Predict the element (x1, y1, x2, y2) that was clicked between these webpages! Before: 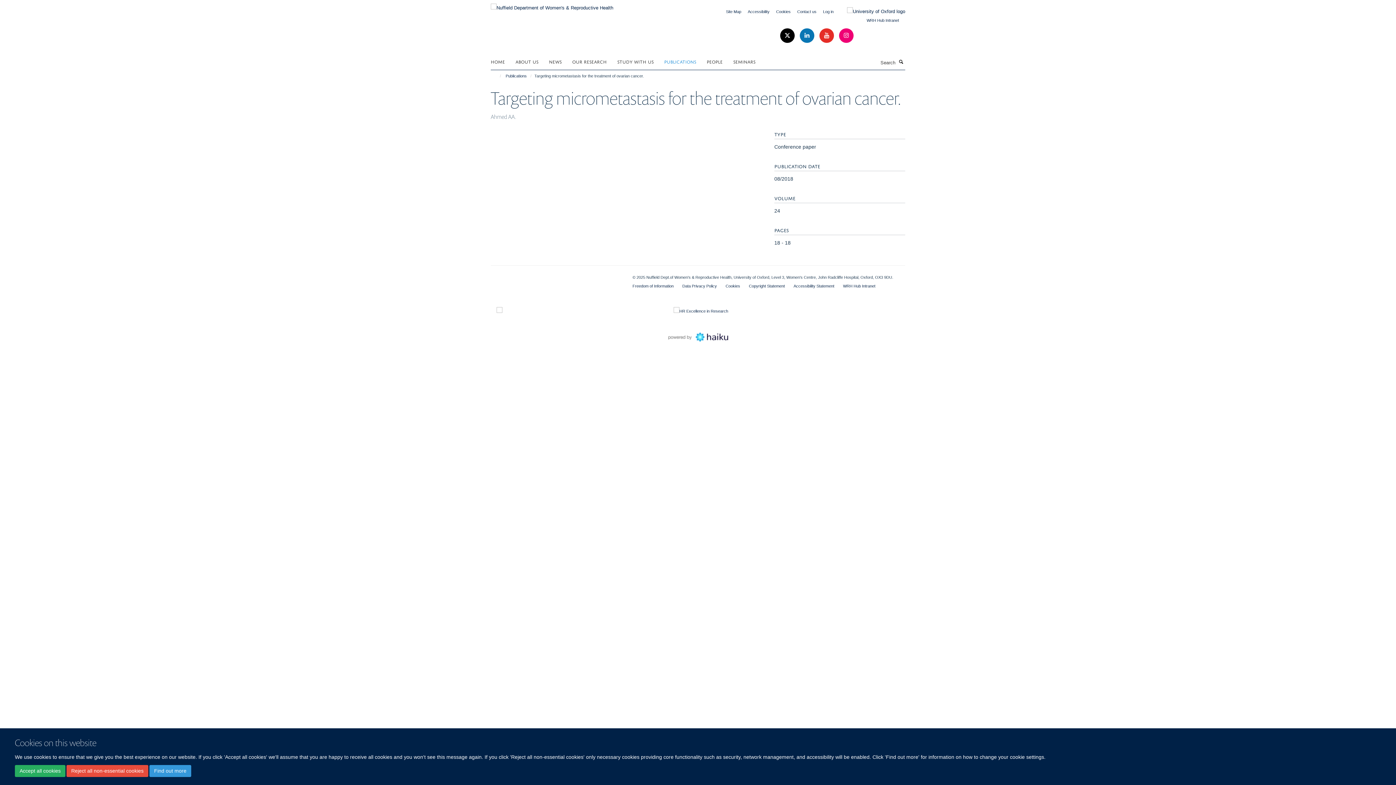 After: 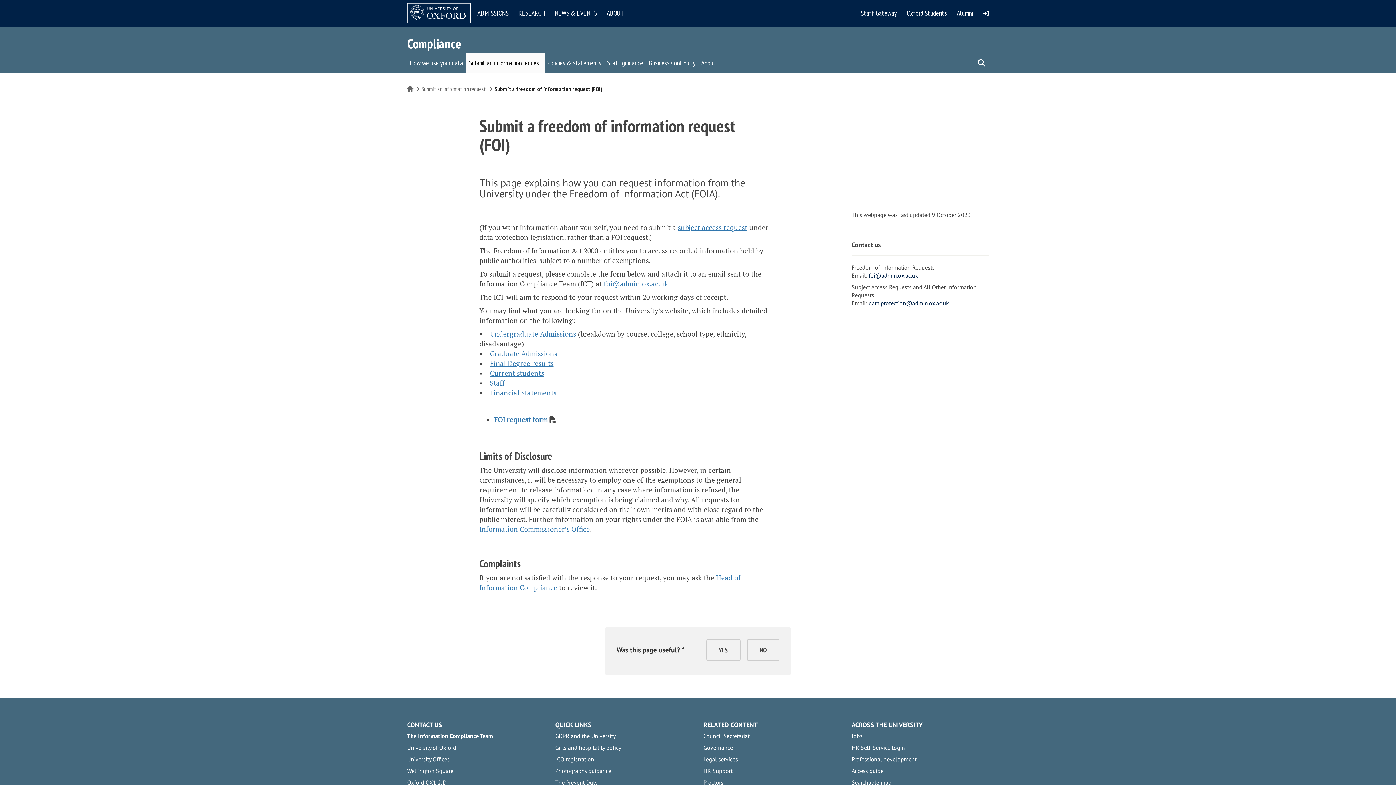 Action: bbox: (632, 283, 673, 288) label: Freedom of Information